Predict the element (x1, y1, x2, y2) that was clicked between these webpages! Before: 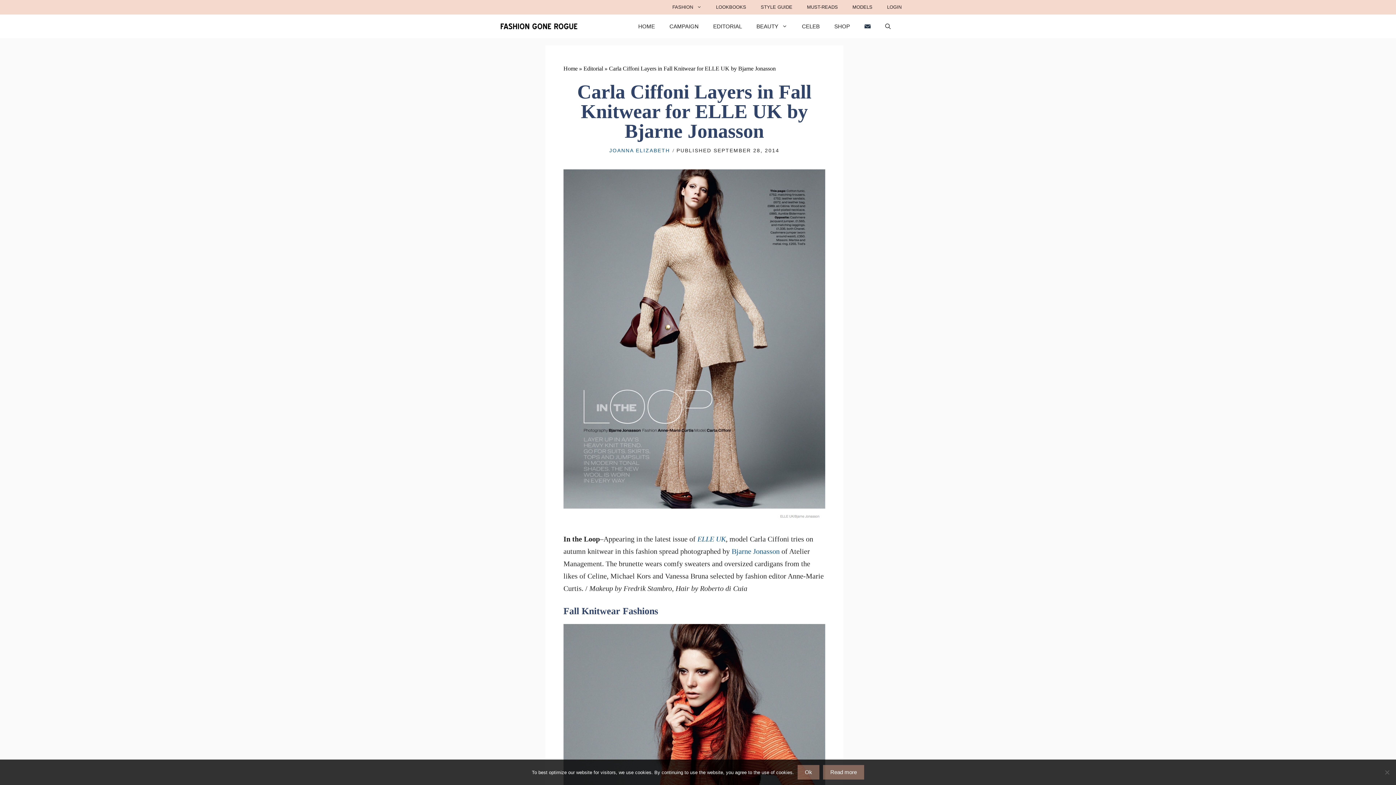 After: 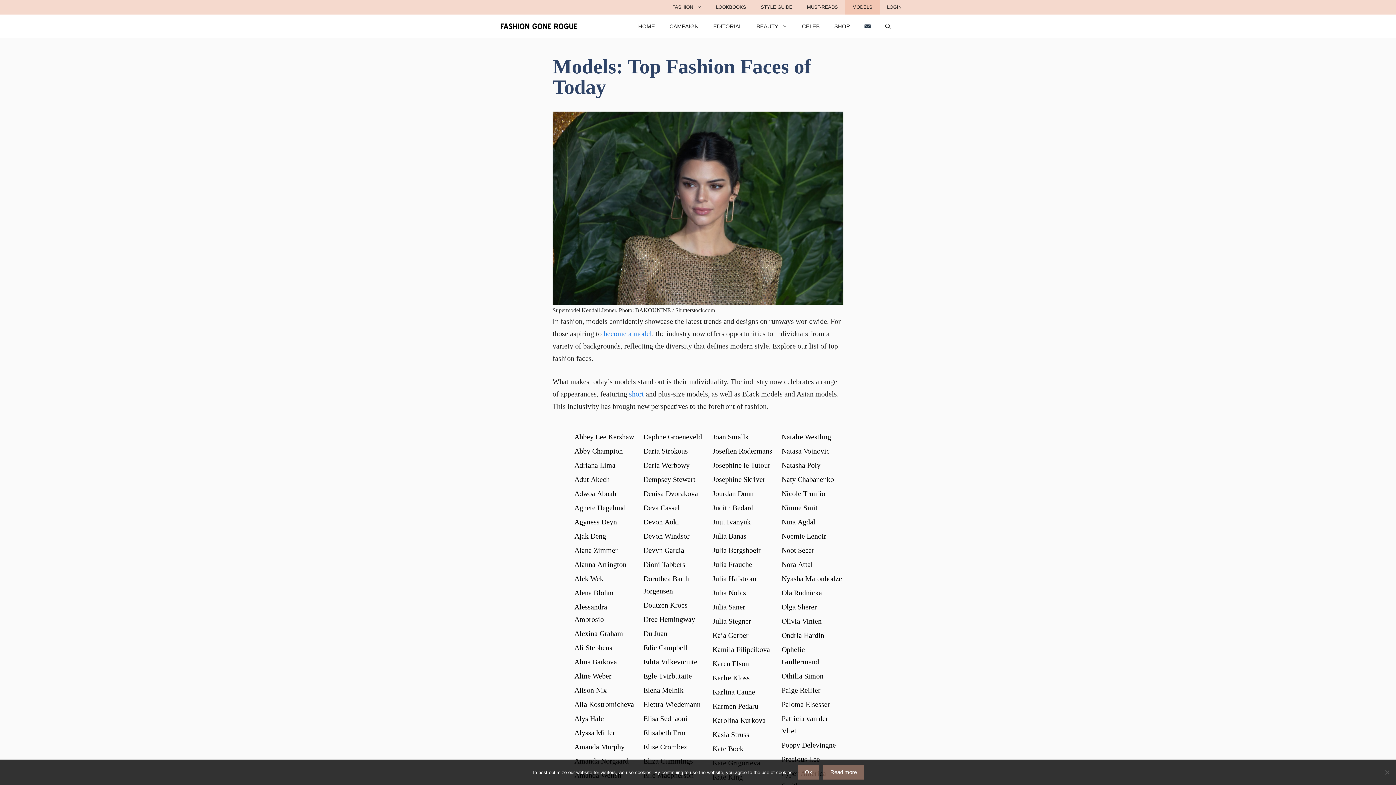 Action: bbox: (845, 0, 879, 14) label: MODELS